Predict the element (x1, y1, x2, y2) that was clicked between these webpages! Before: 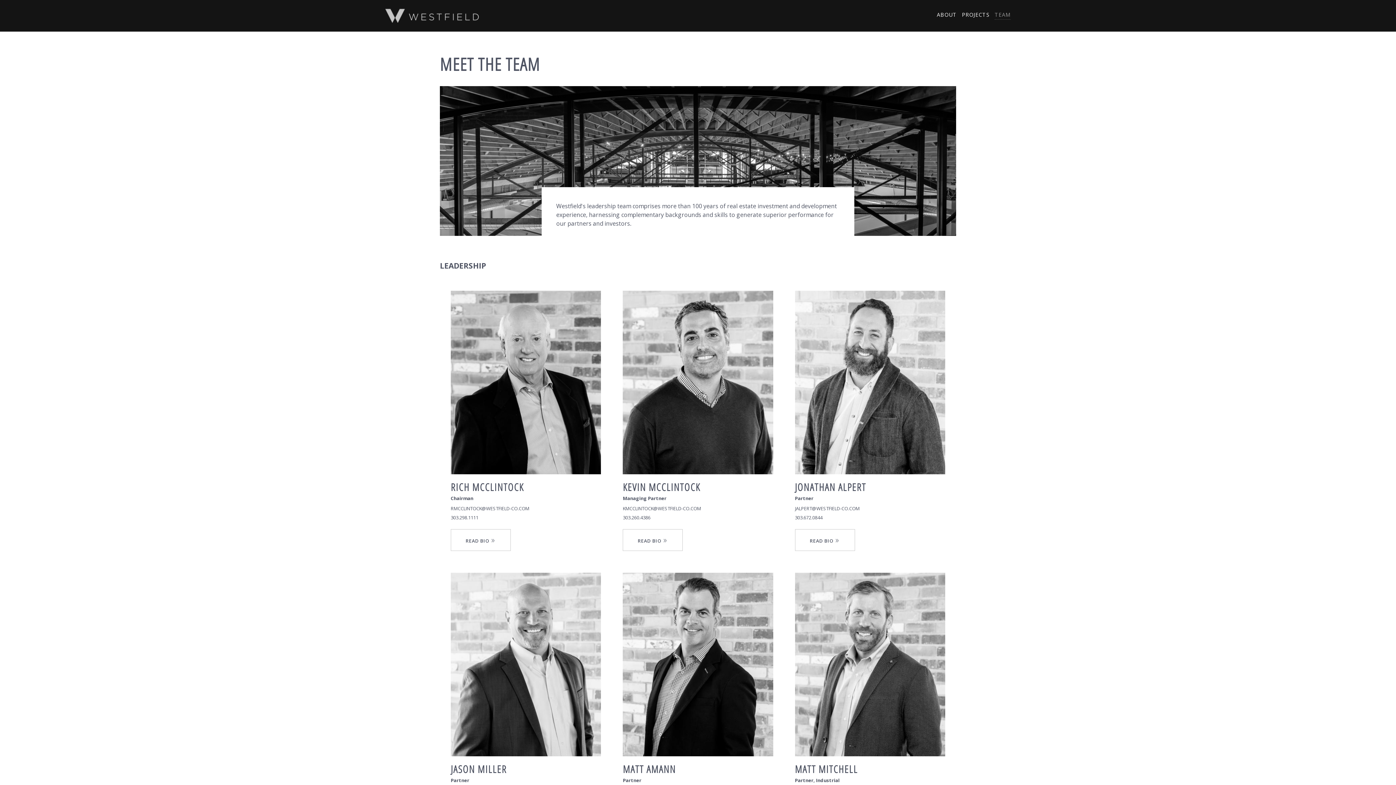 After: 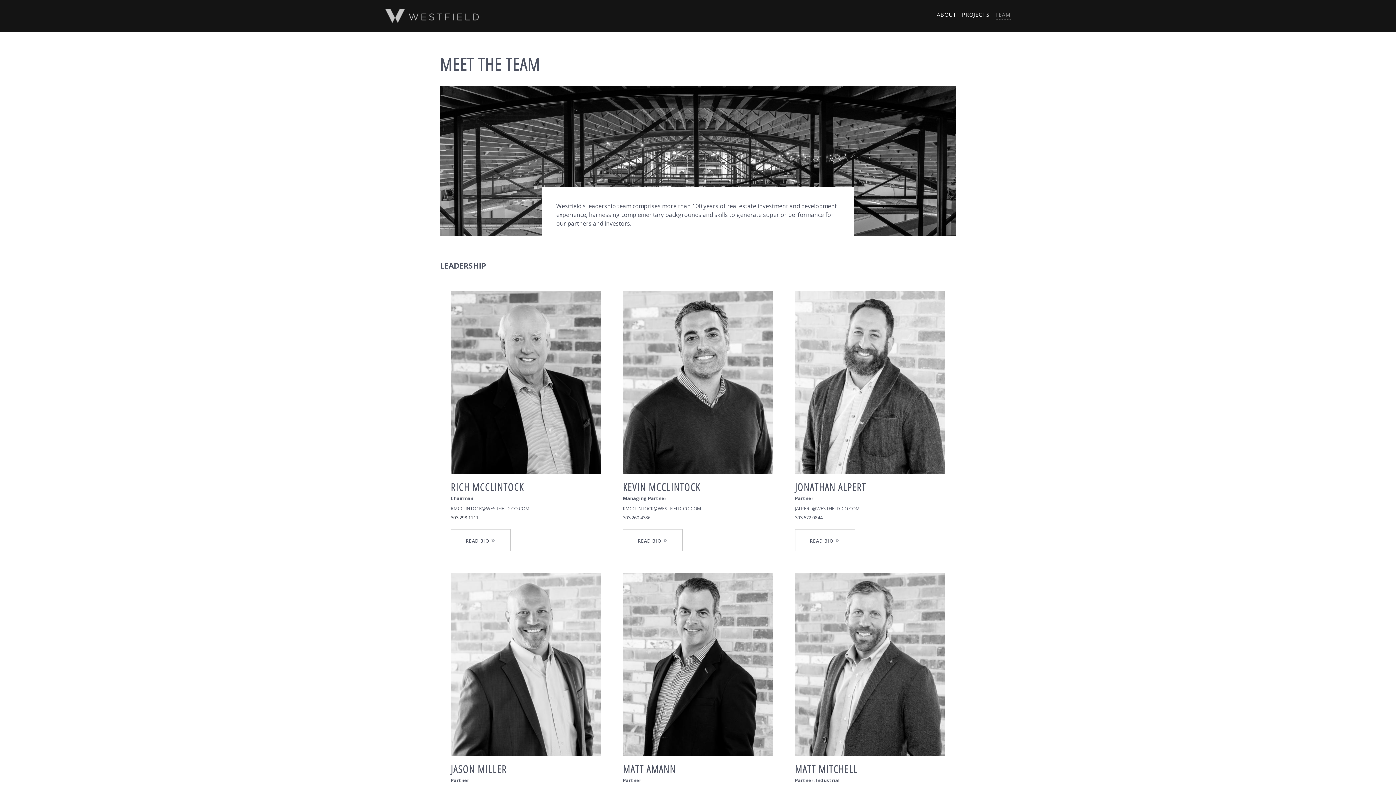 Action: bbox: (450, 514, 478, 521) label: 303.298.1111